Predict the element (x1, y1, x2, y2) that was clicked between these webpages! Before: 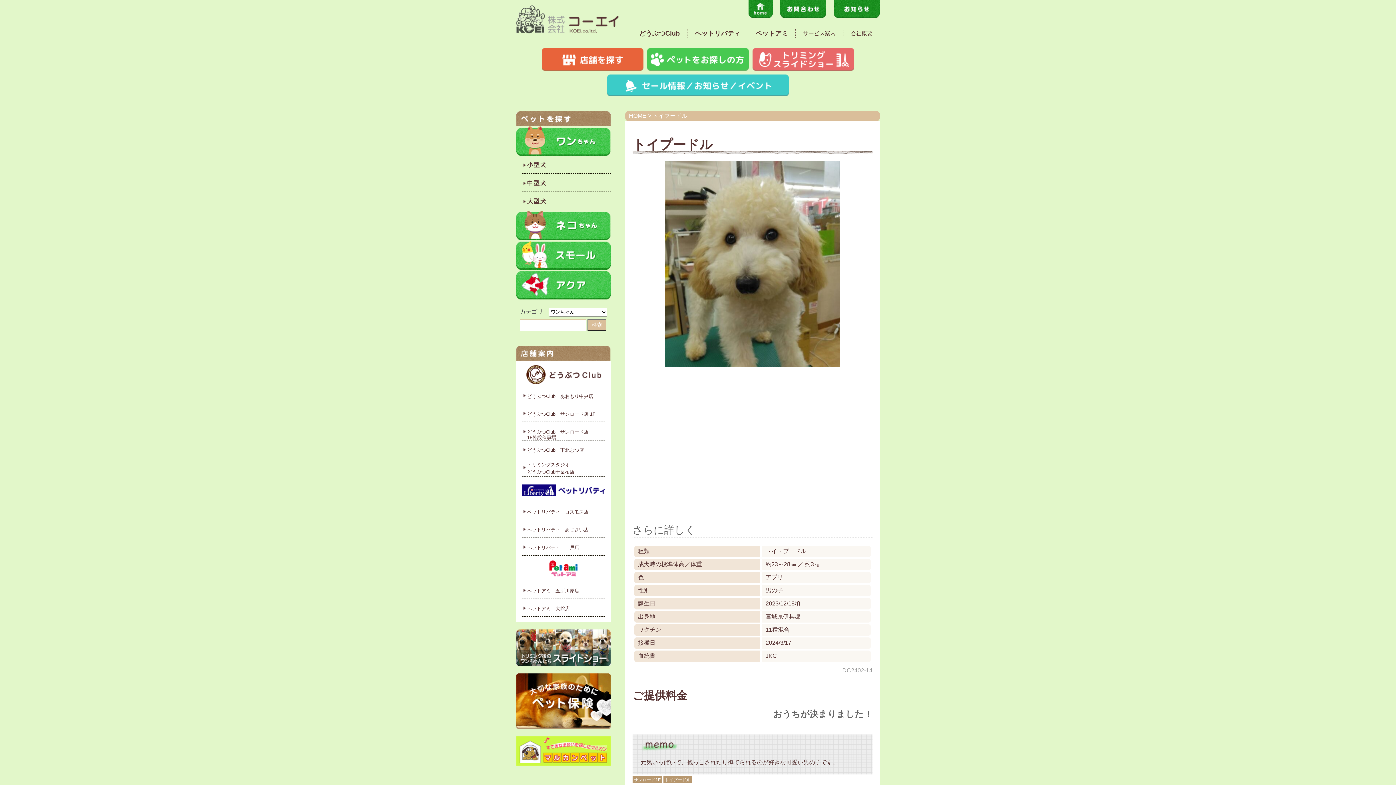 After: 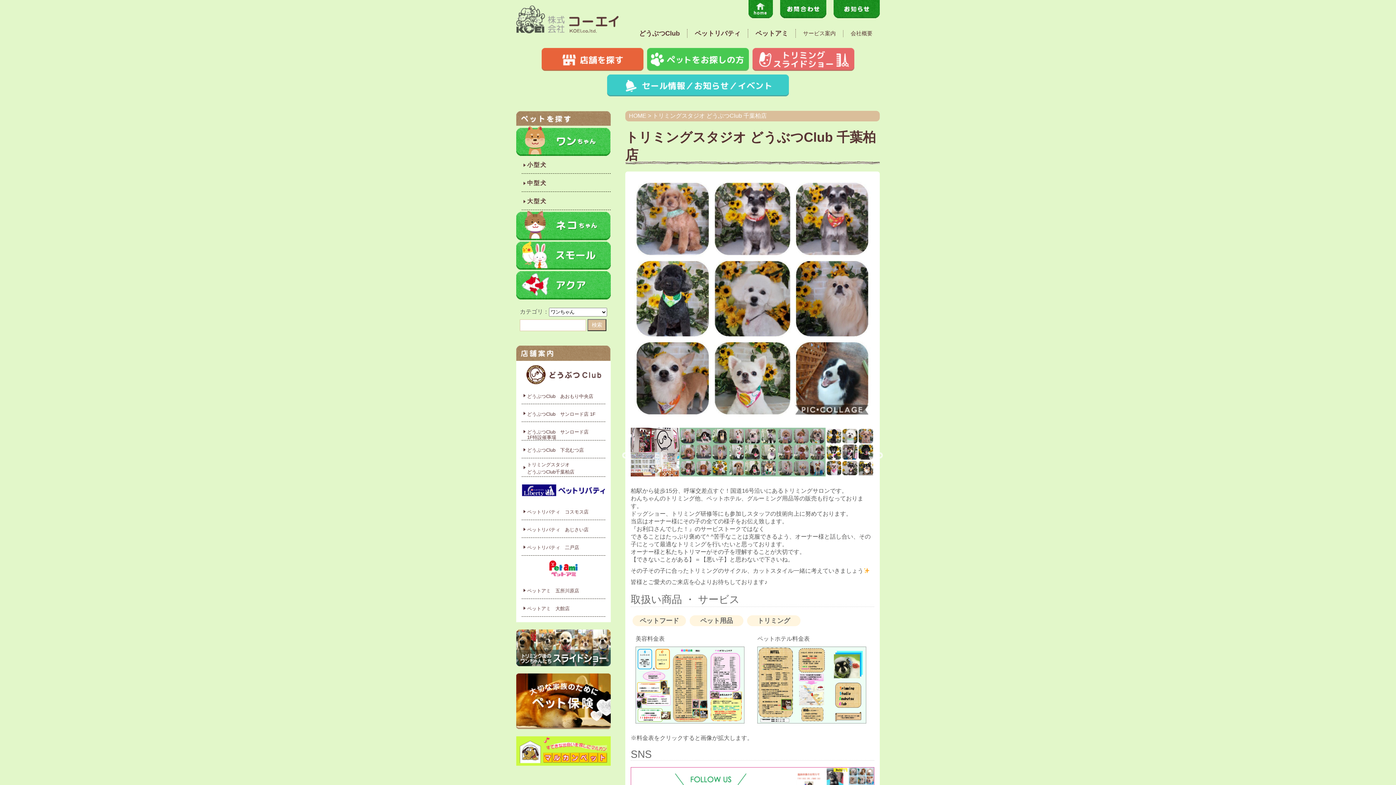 Action: bbox: (521, 458, 605, 476) label: トリミングスタジオ
どうぶつClub千葉柏店